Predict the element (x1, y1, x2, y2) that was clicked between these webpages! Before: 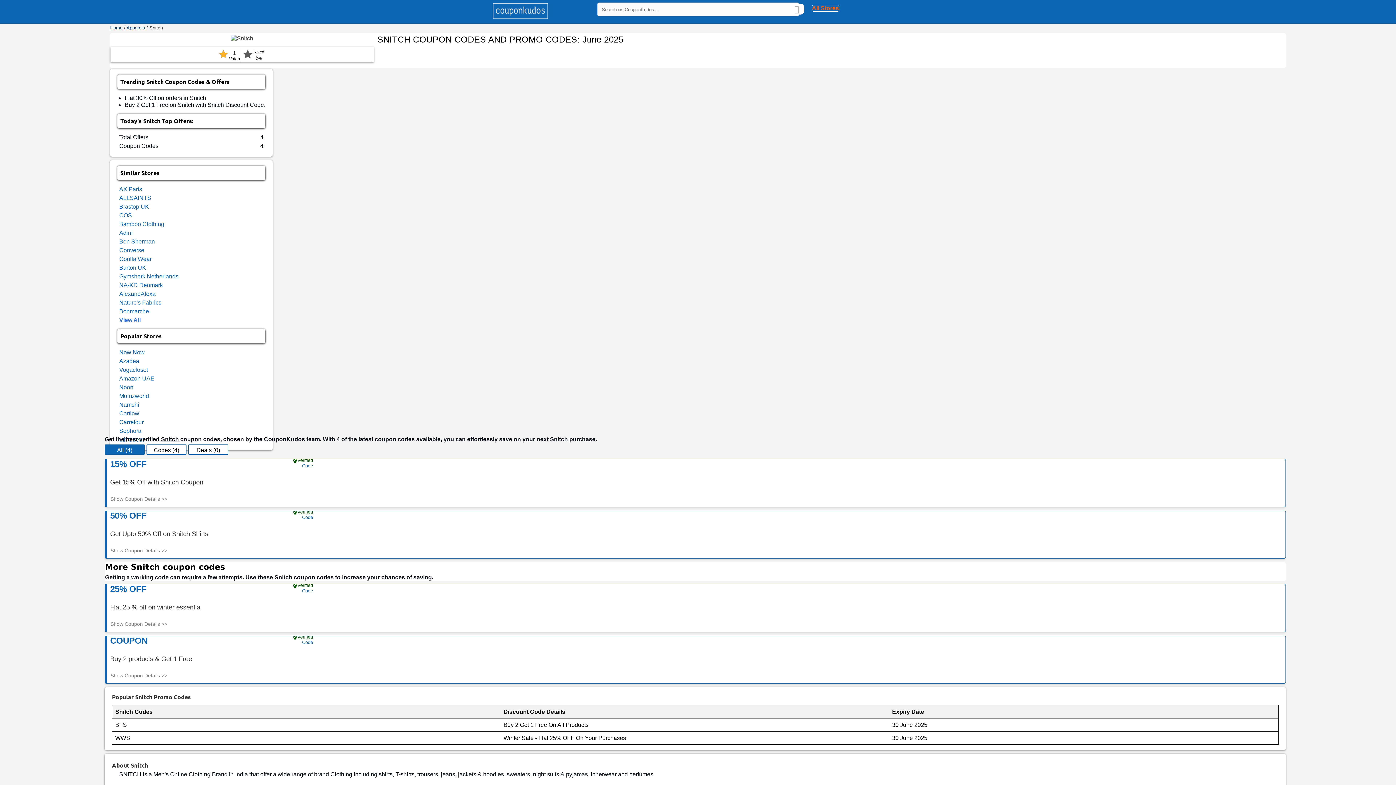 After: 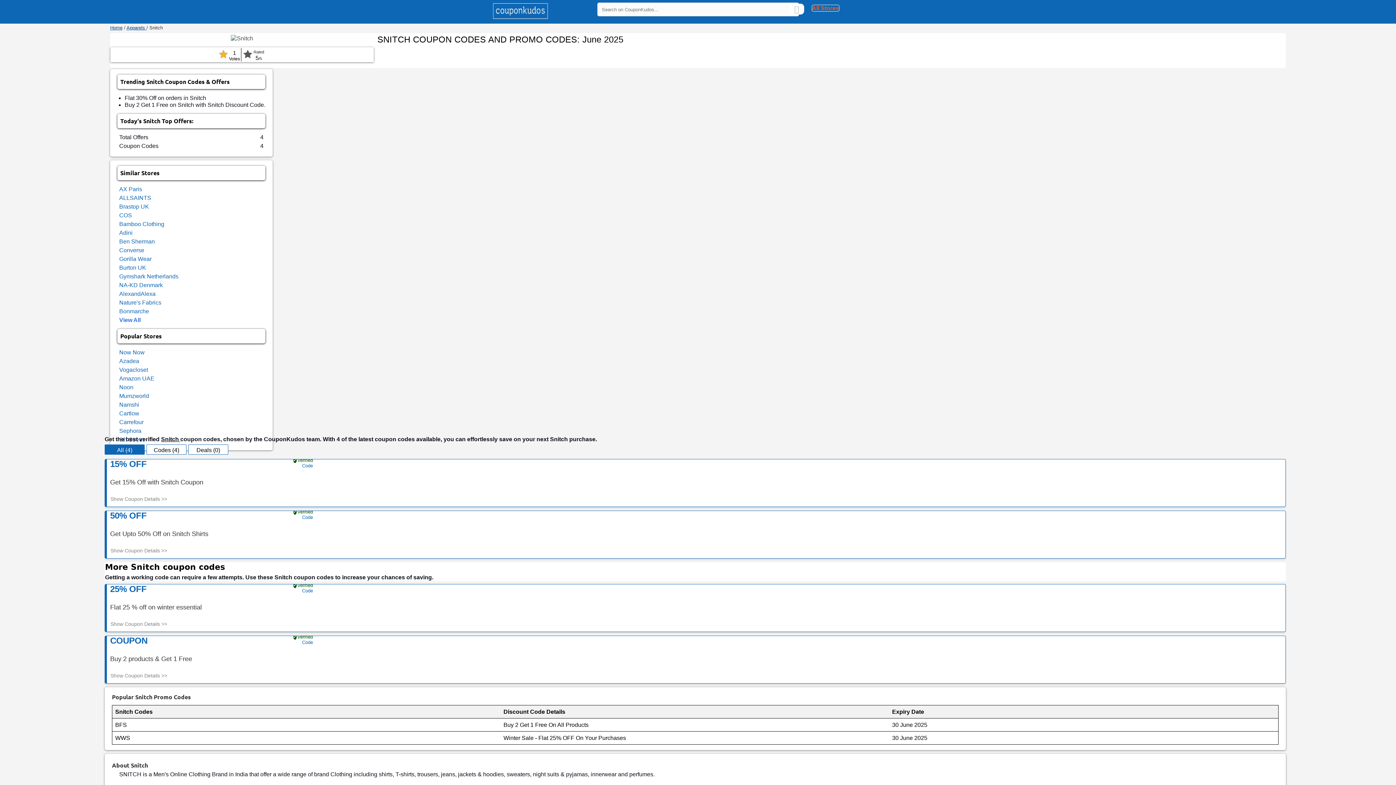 Action: bbox: (119, 212, 132, 218) label: COS